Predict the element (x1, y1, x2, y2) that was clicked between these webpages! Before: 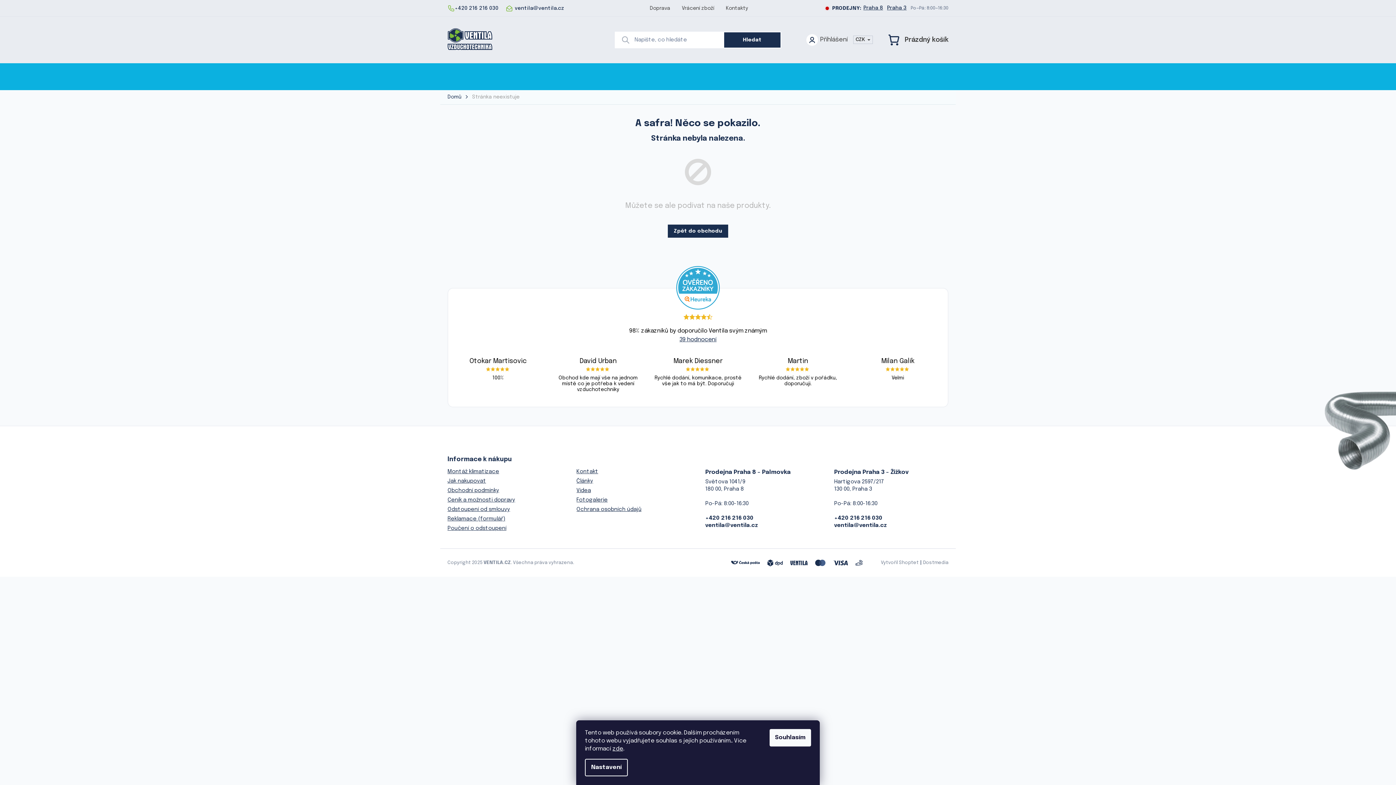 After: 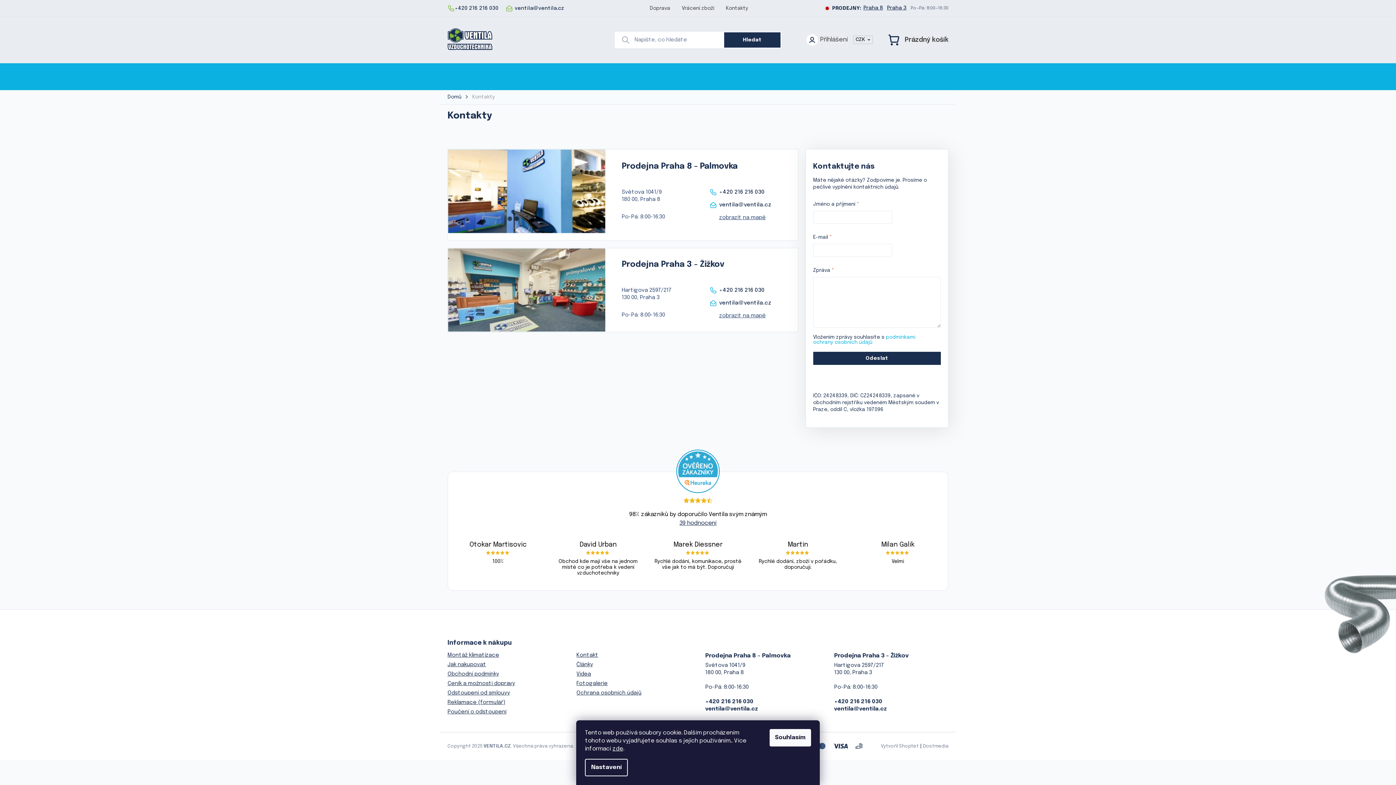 Action: label: Kontakt bbox: (576, 468, 598, 475)